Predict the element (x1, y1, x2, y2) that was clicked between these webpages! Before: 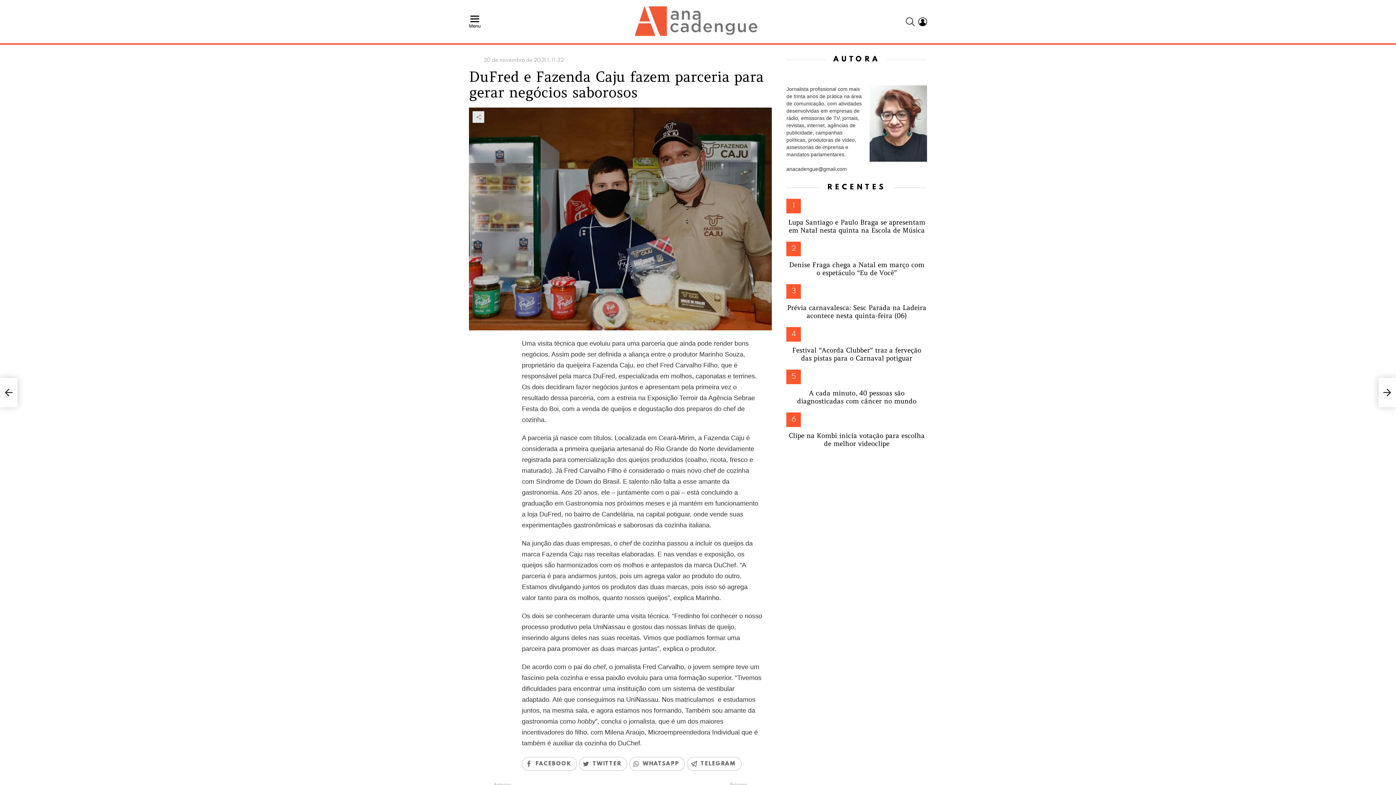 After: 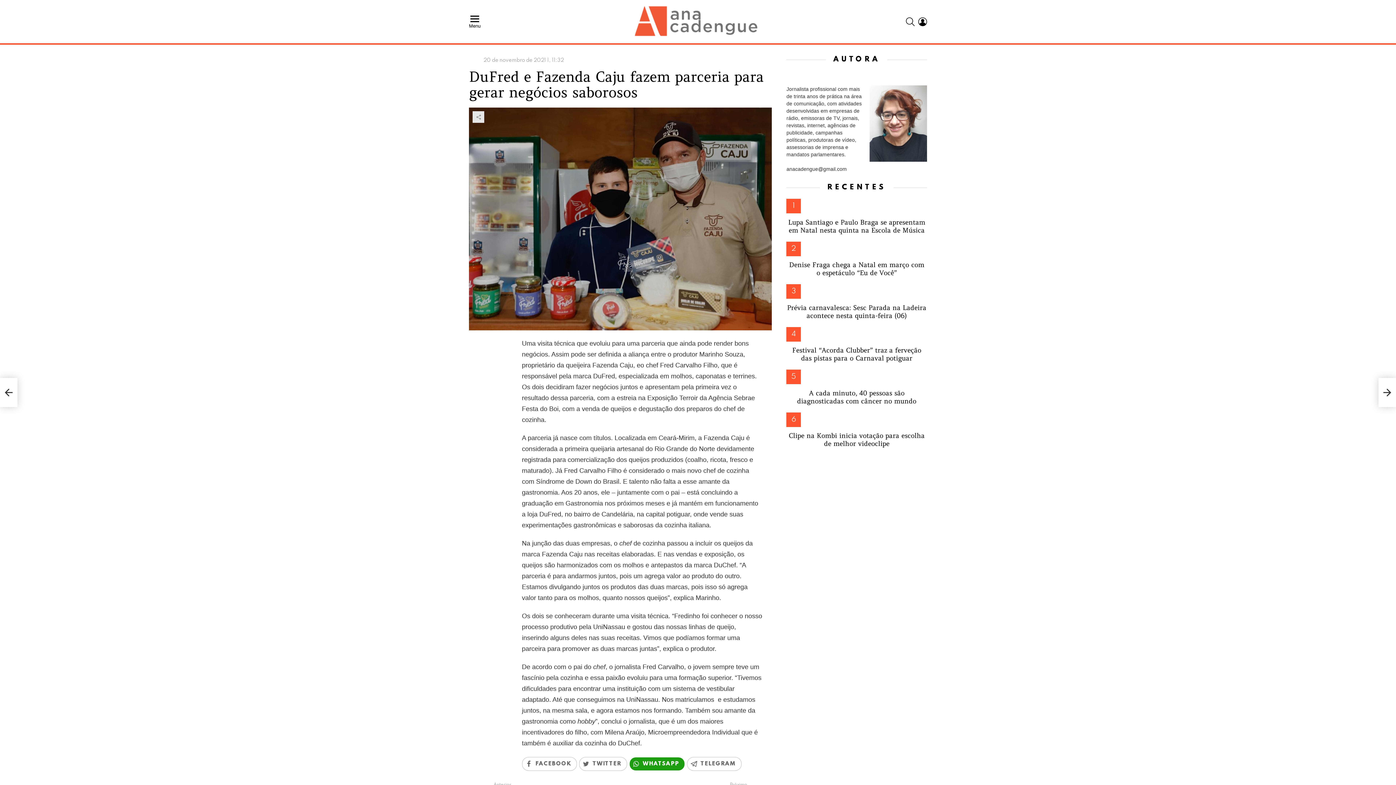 Action: bbox: (629, 757, 685, 771) label: WHATSAPP